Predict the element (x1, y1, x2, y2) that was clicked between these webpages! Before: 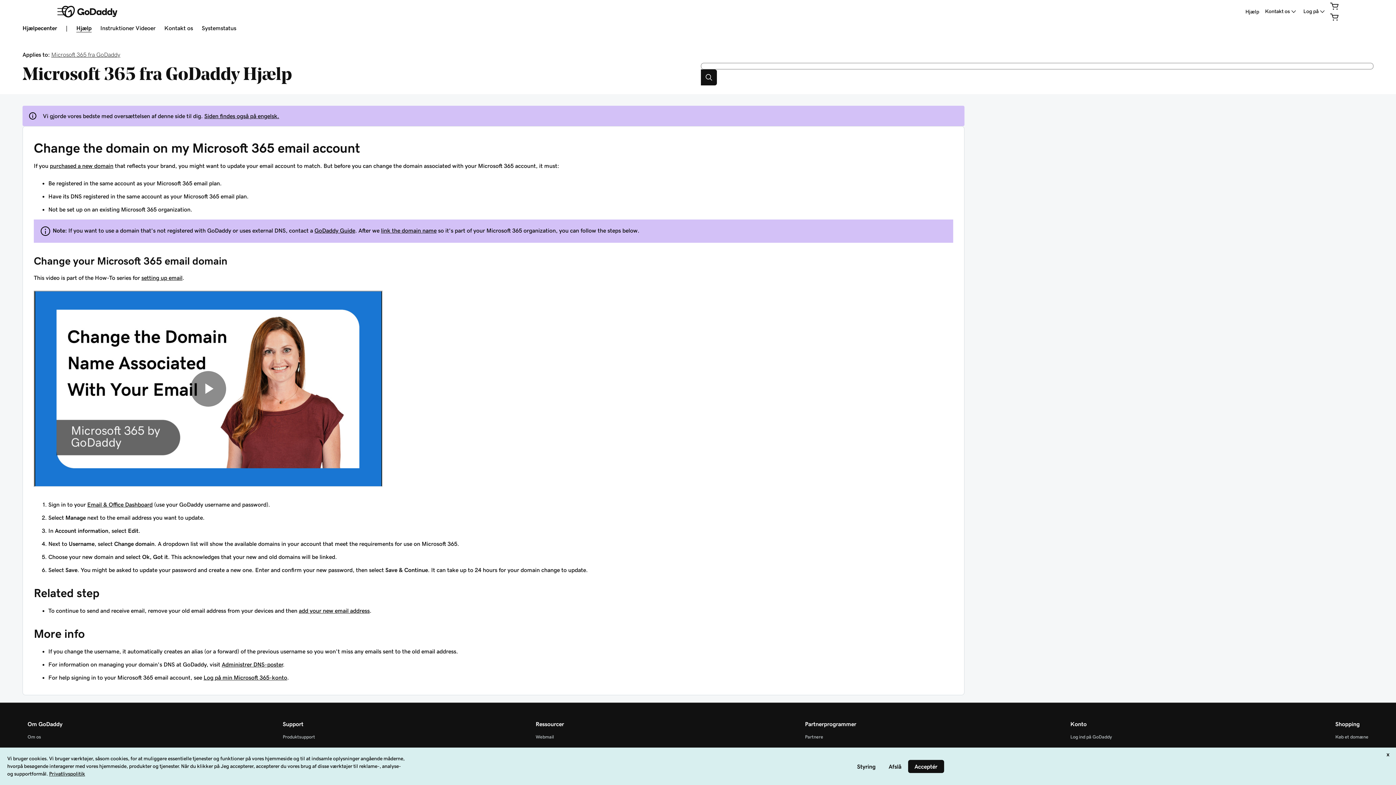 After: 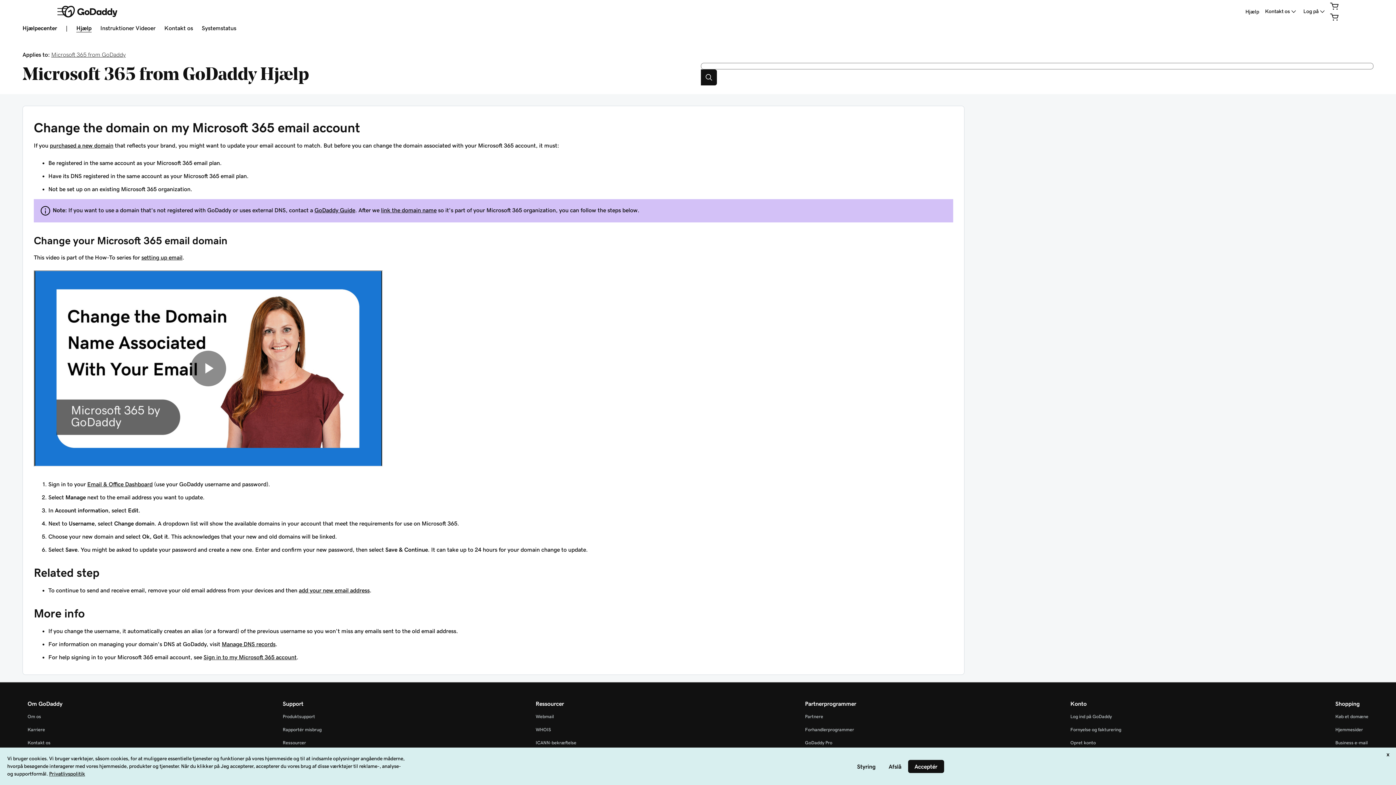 Action: bbox: (204, 113, 279, 118) label: Siden findes også på engelsk.